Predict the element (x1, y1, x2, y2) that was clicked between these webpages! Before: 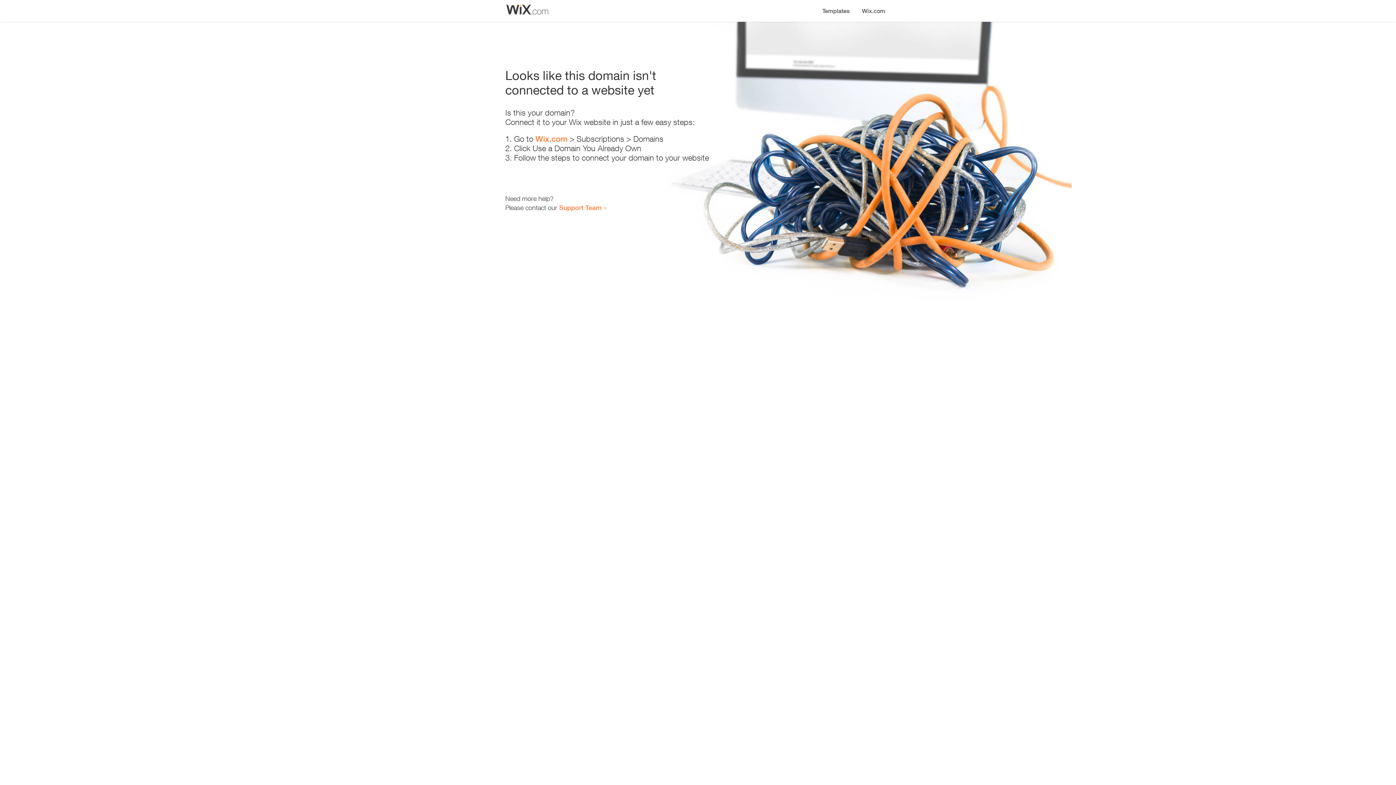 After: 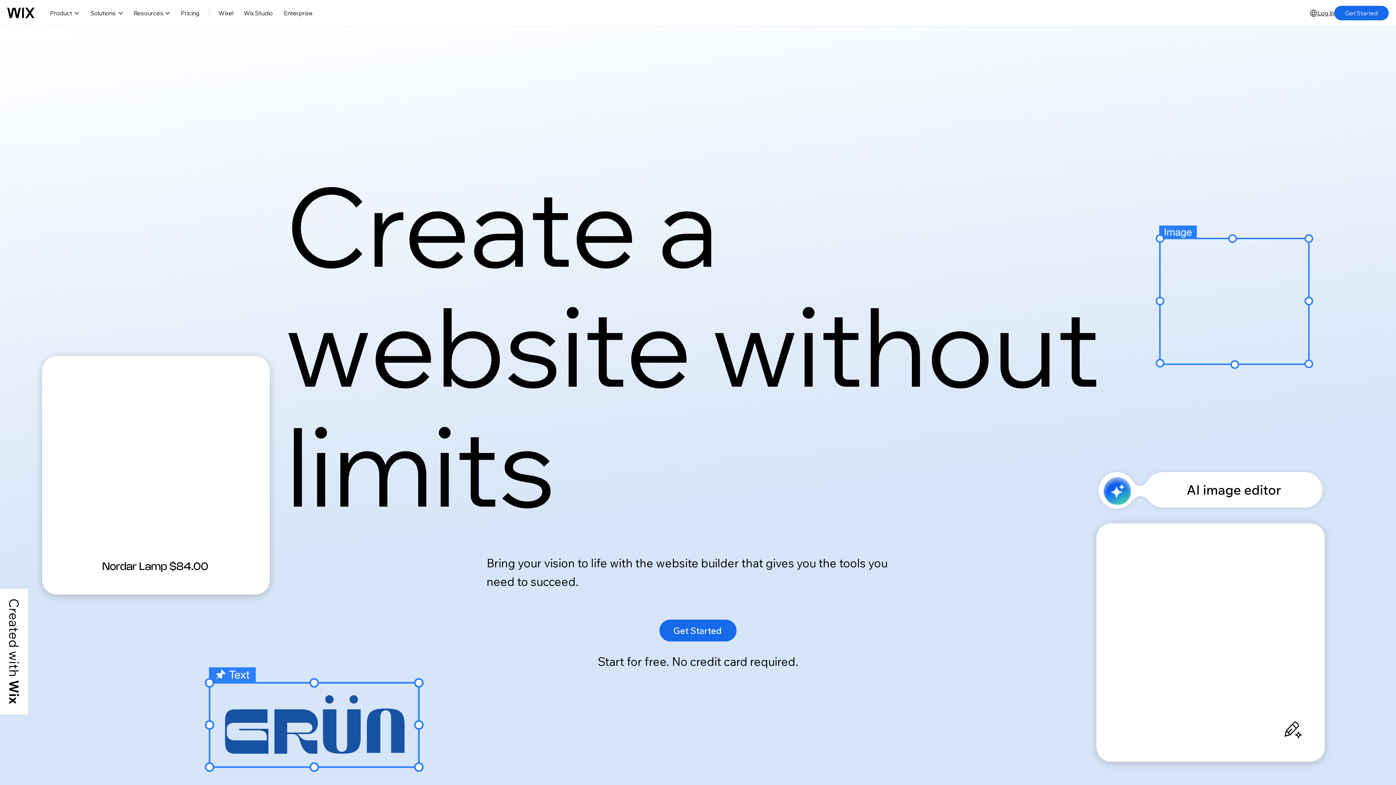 Action: bbox: (856, 0, 890, 14) label: Wix.com